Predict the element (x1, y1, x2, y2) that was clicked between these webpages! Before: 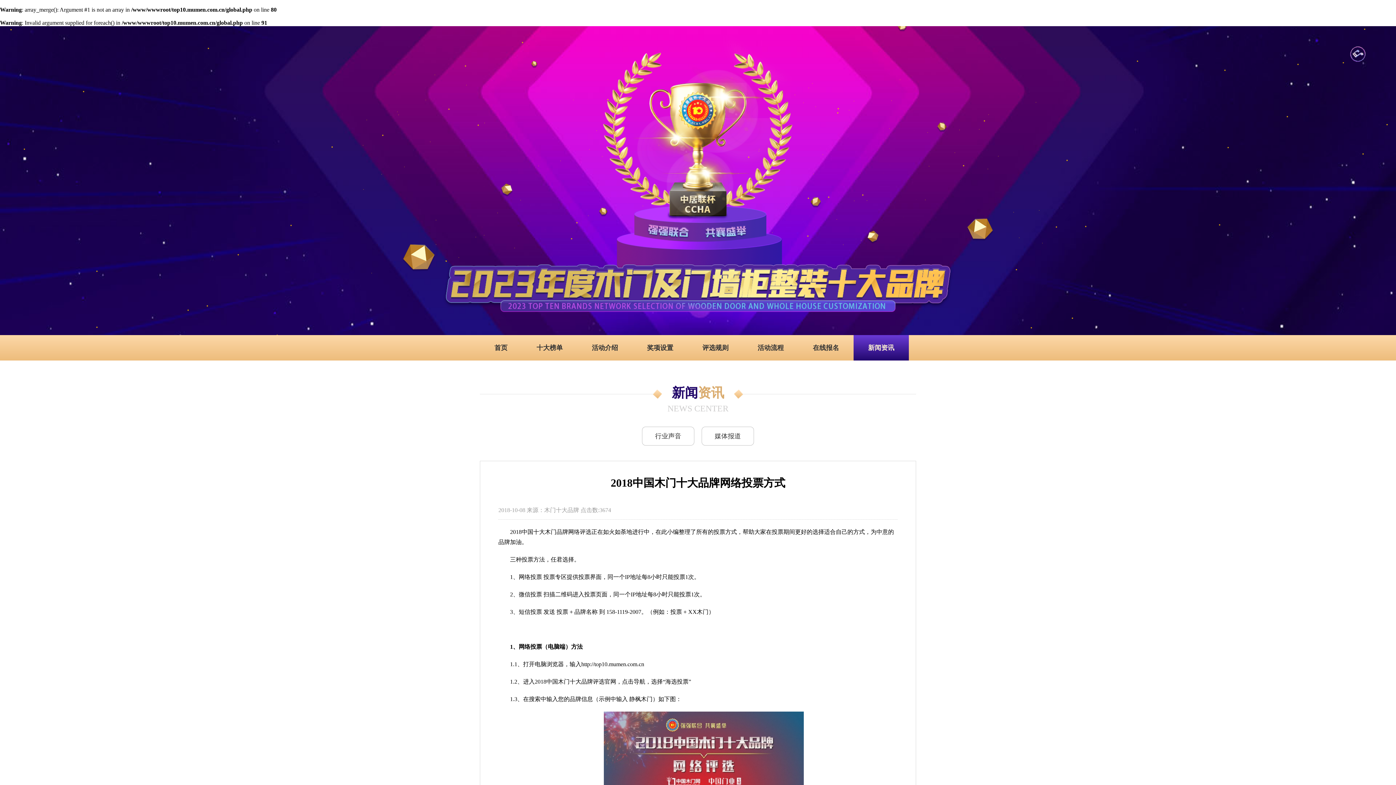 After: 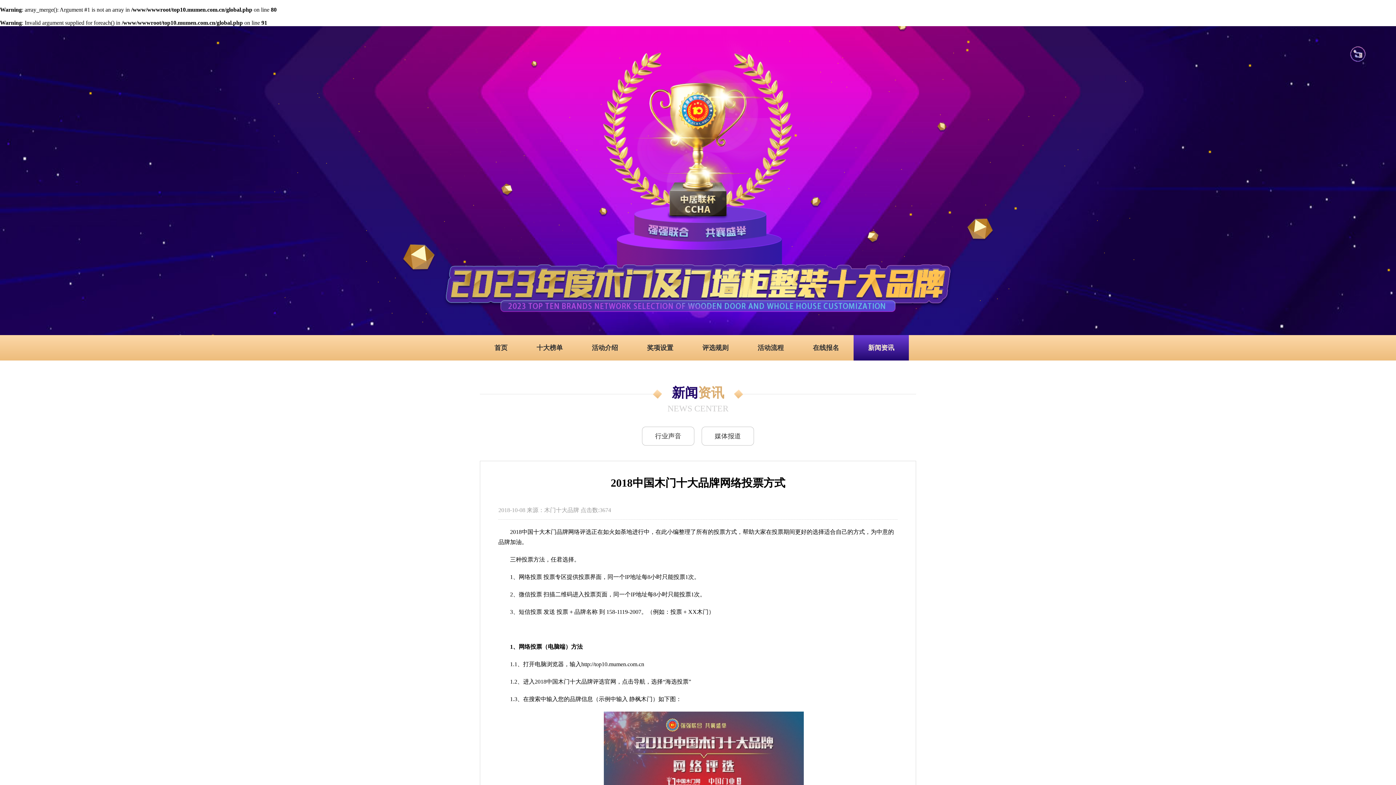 Action: bbox: (1349, 57, 1367, 63)